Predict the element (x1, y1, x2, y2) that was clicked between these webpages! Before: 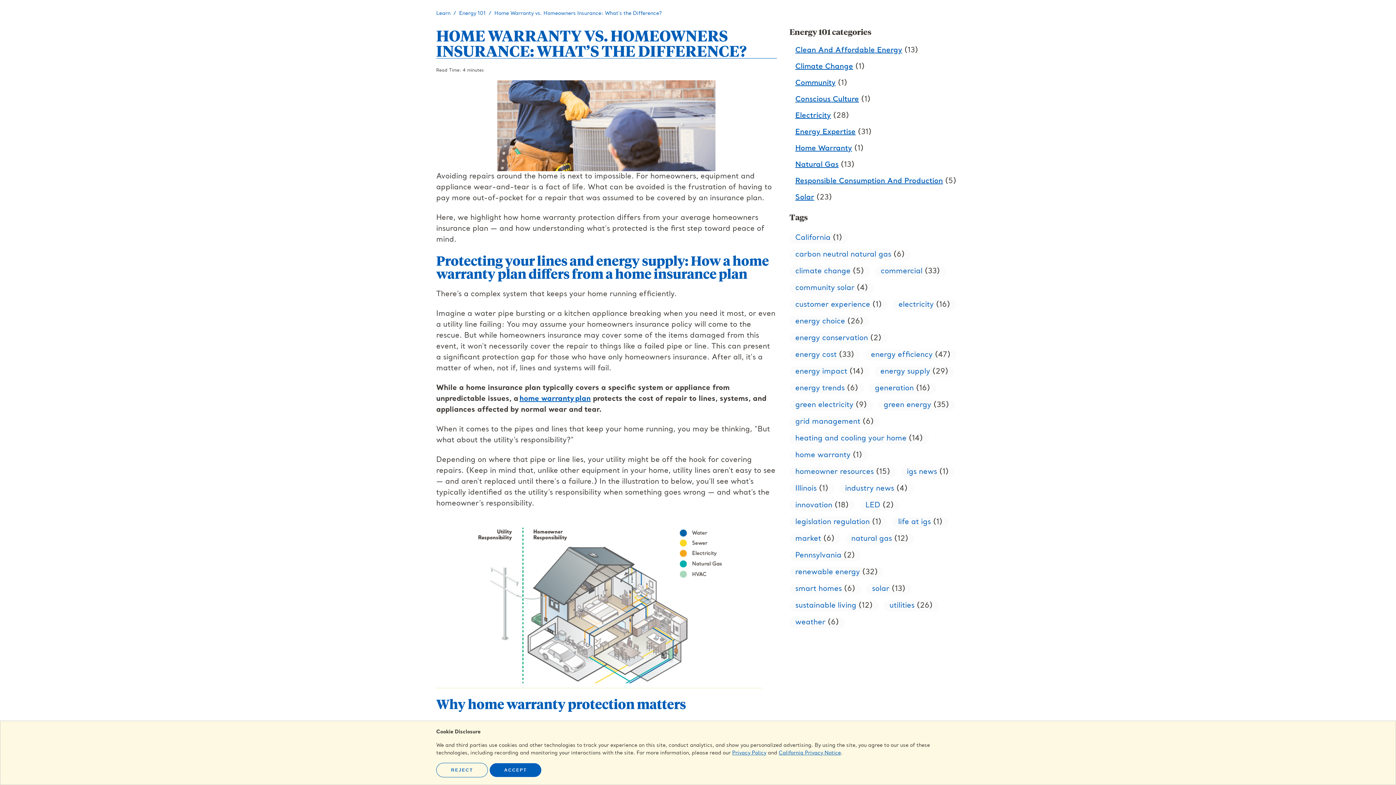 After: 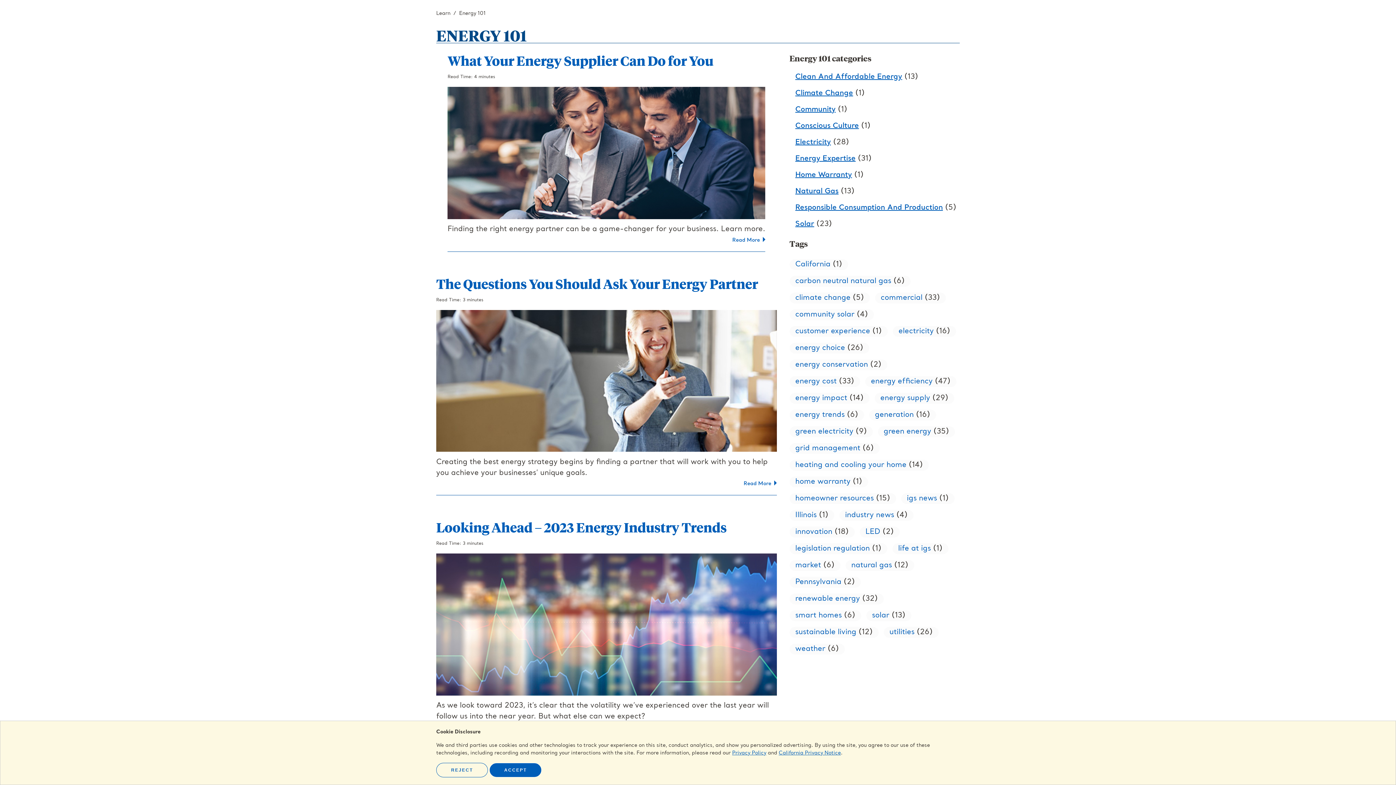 Action: bbox: (795, 317, 845, 326) label: energy choice